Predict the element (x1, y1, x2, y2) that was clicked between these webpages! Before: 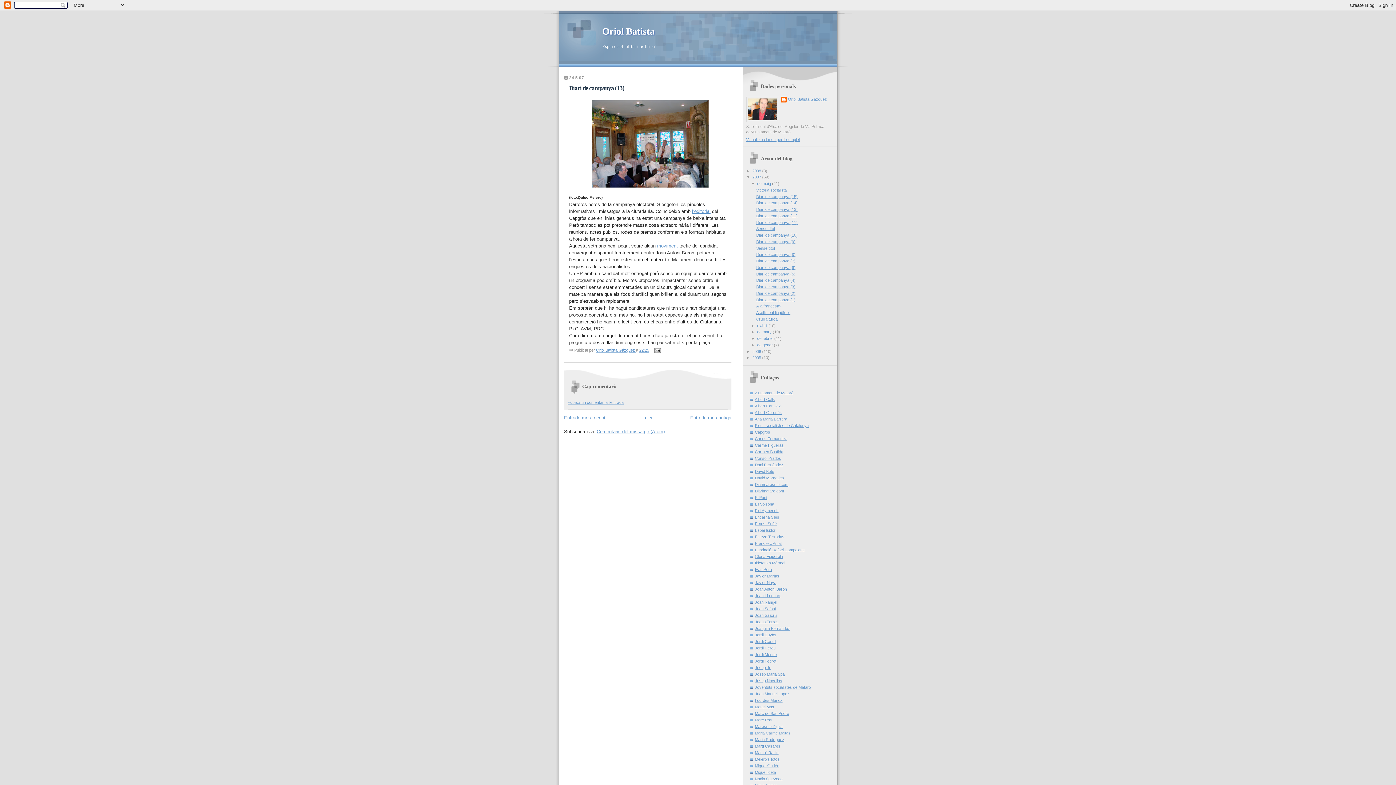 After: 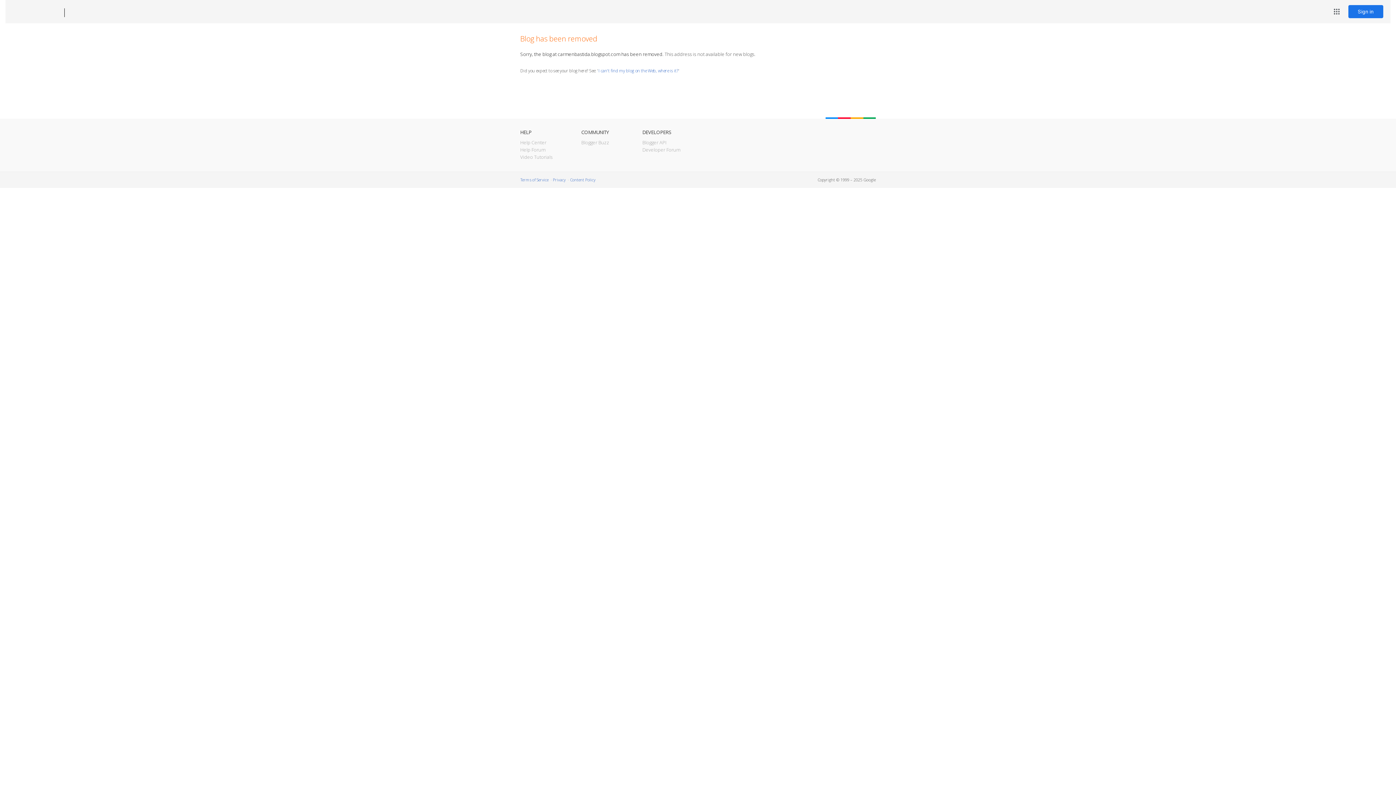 Action: label: Carmen Bastida bbox: (755, 449, 783, 454)